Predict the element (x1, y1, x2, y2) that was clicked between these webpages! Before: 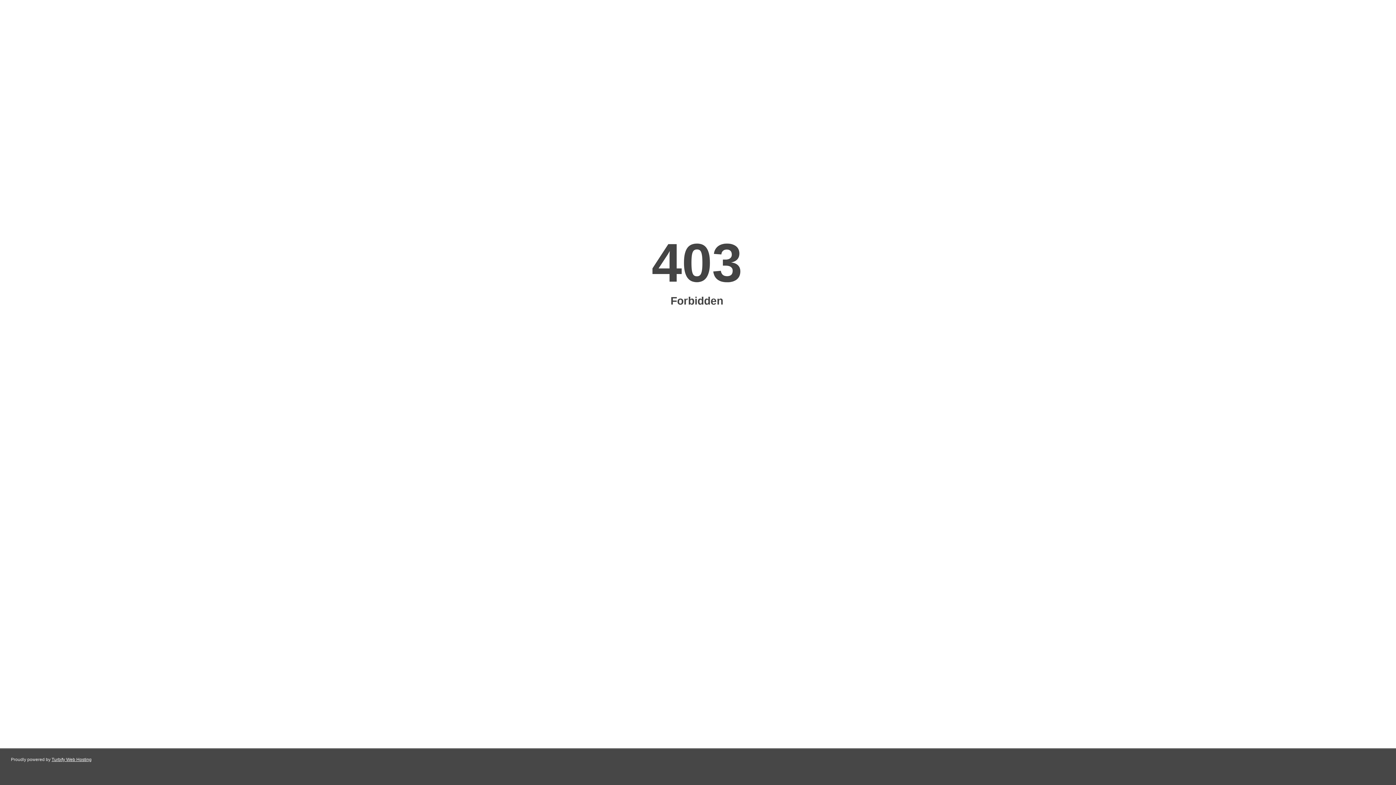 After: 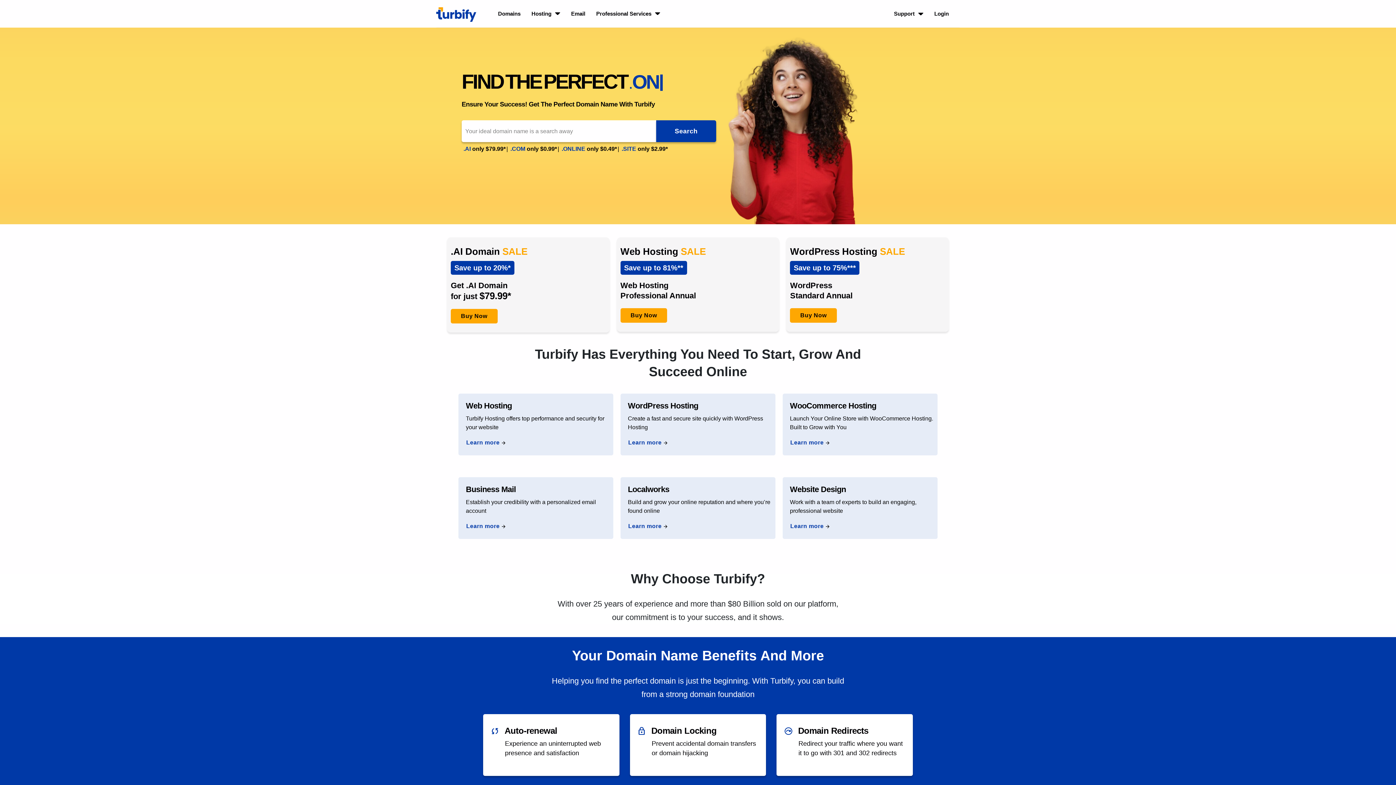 Action: label: Turbify Web Hosting bbox: (51, 757, 91, 762)